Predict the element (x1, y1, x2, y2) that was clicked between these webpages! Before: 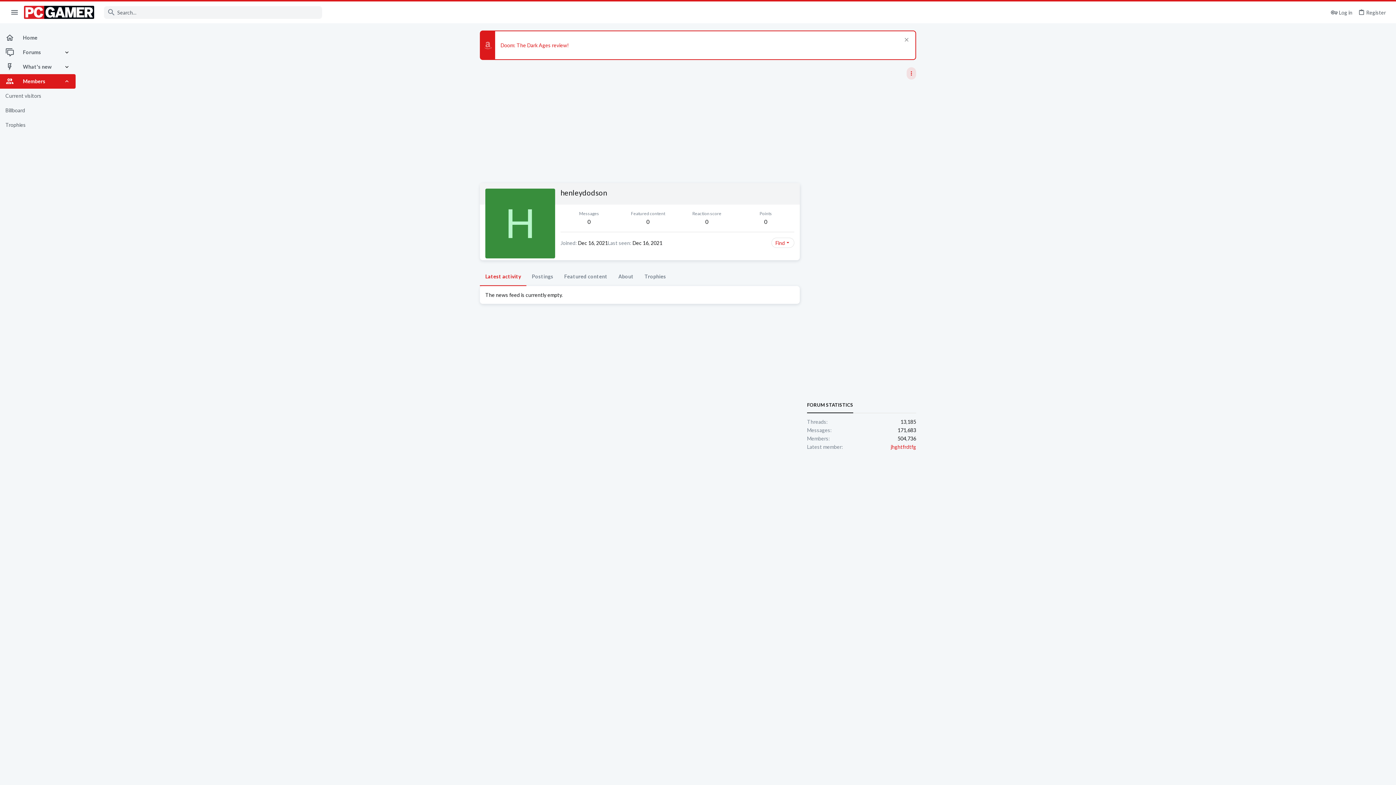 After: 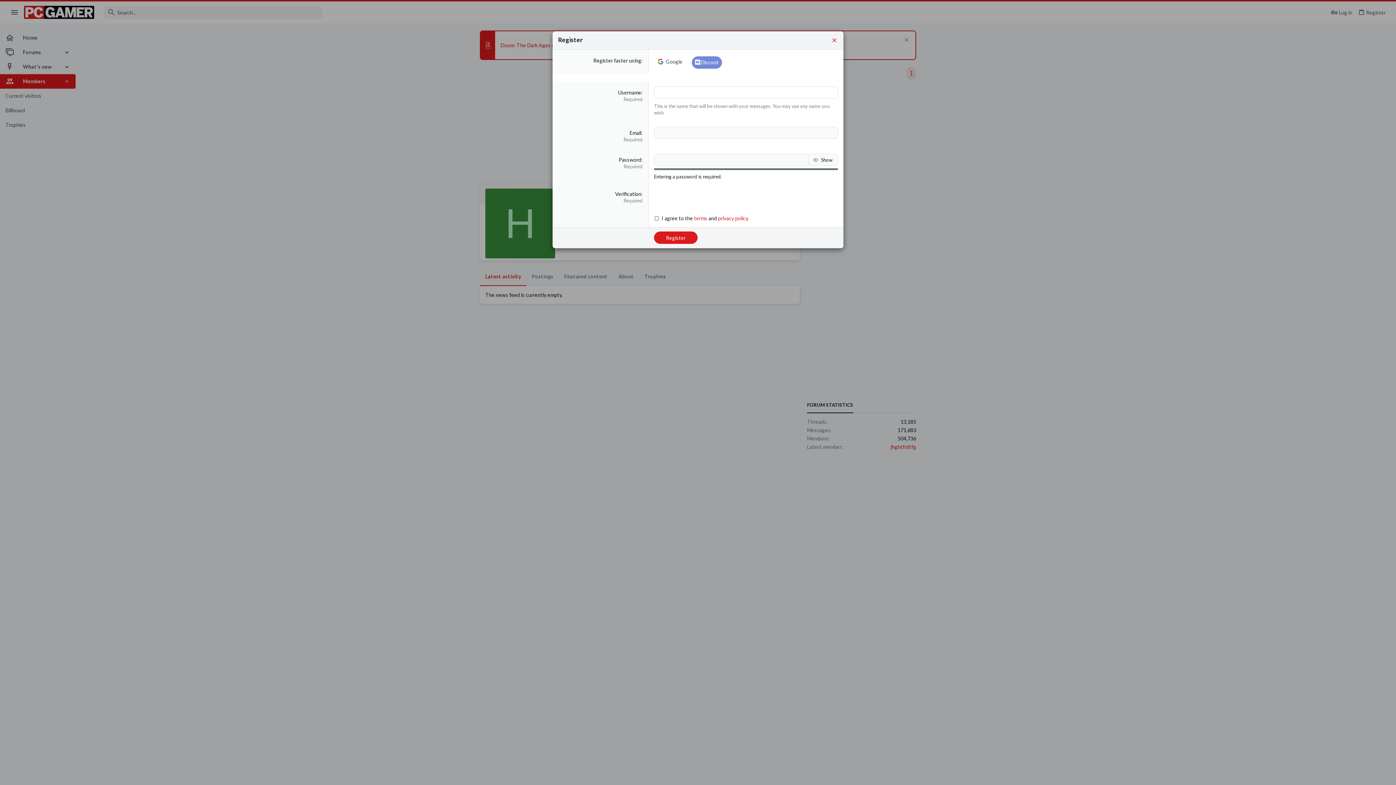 Action: label: Register bbox: (1355, 4, 1389, 19)